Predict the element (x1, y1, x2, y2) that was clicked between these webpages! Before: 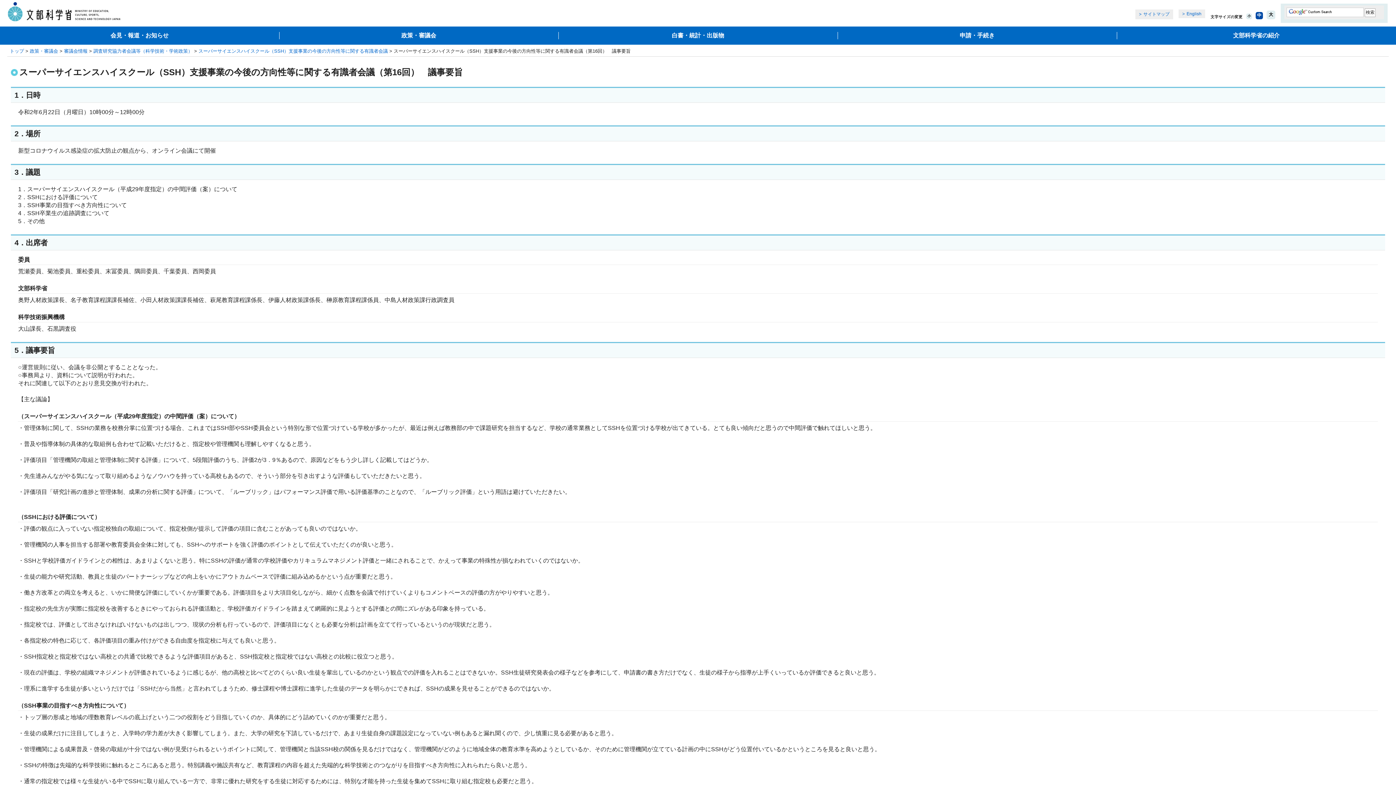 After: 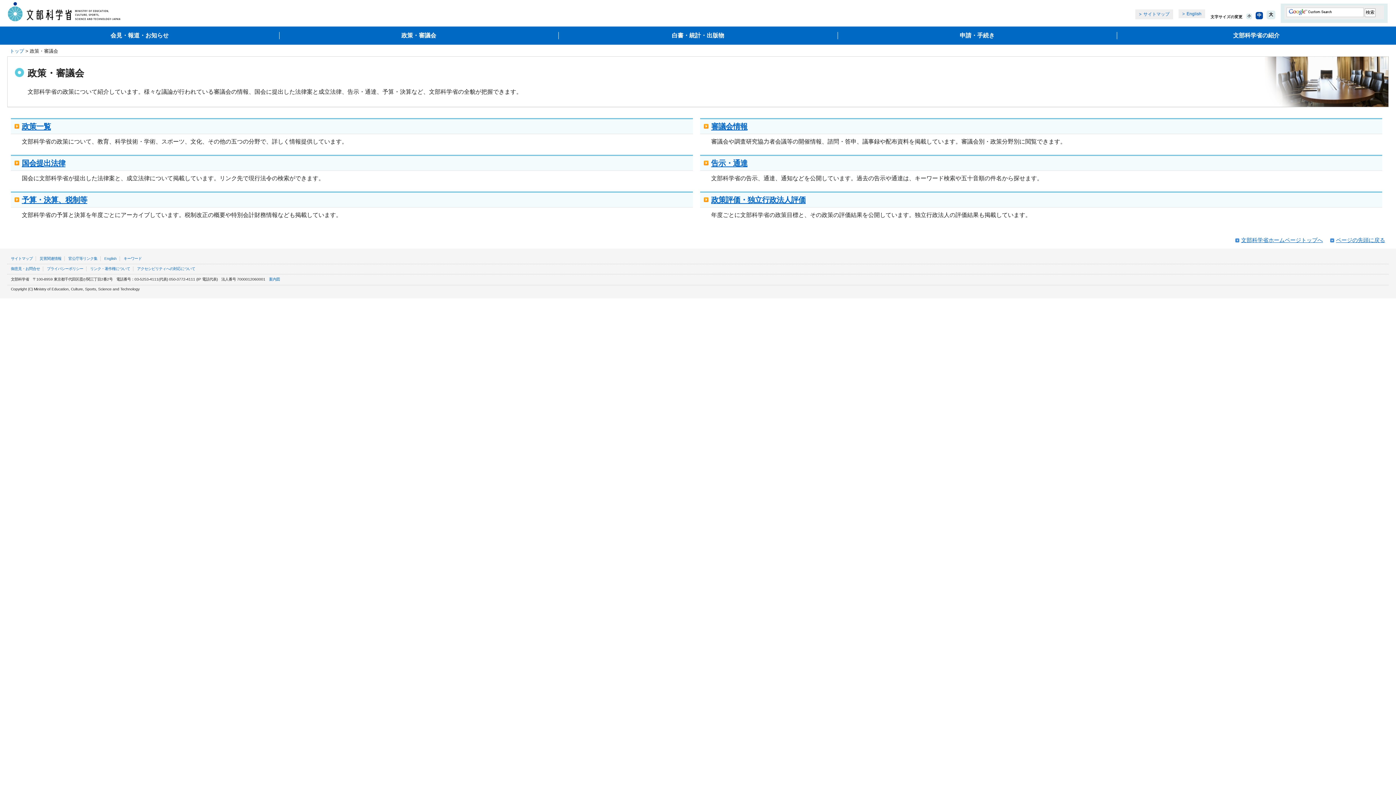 Action: label: 政策・審議会 bbox: (279, 31, 558, 39)